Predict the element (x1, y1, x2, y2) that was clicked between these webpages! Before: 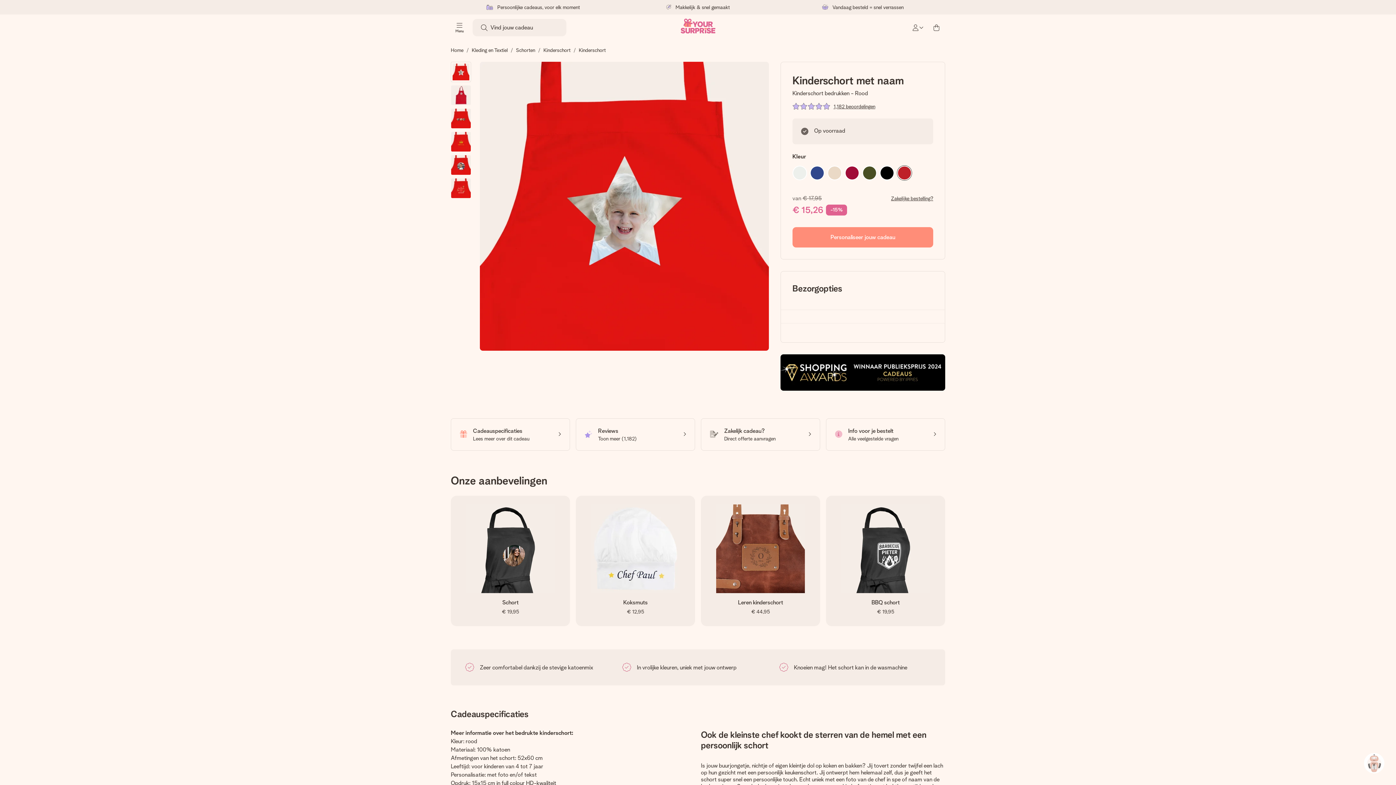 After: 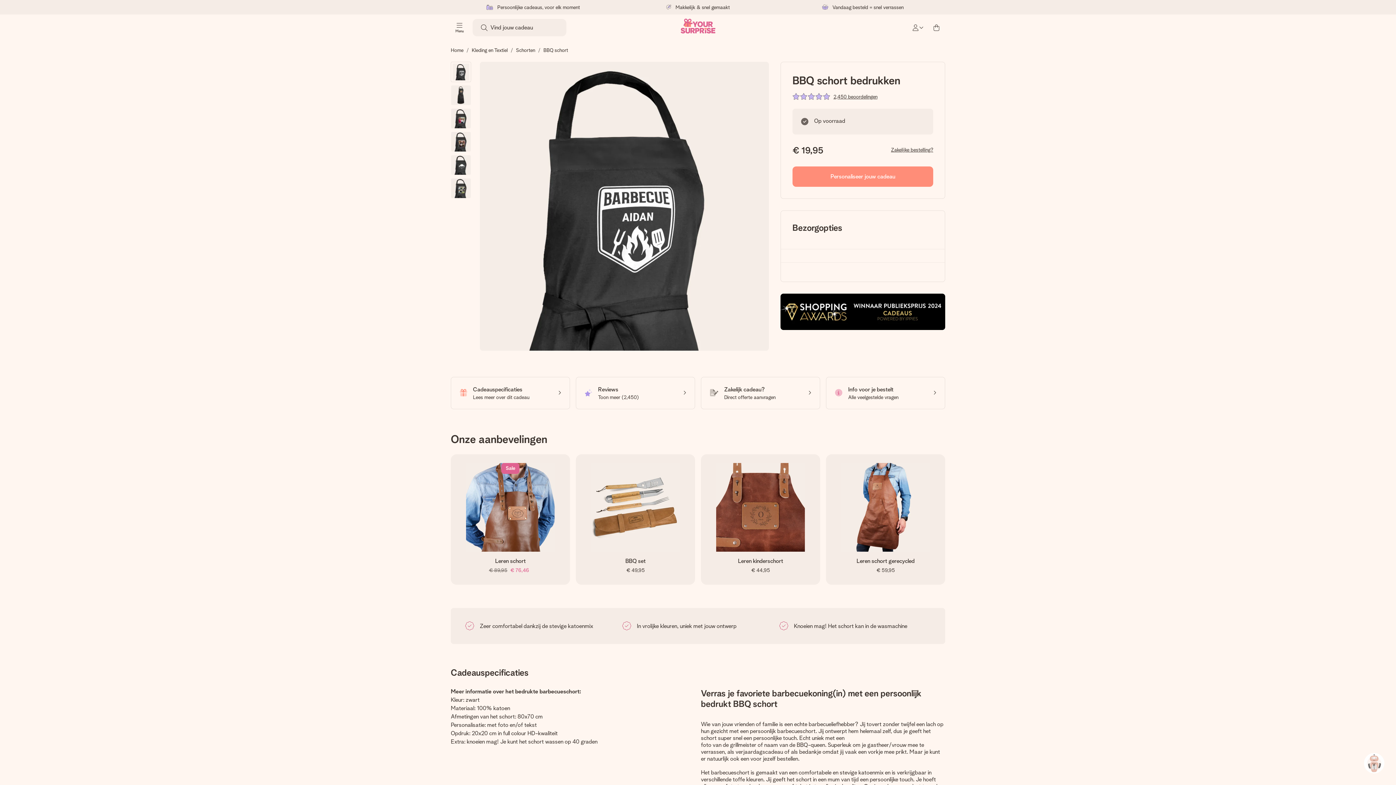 Action: bbox: (826, 495, 945, 626) label: BBQ schort
€ 19,95